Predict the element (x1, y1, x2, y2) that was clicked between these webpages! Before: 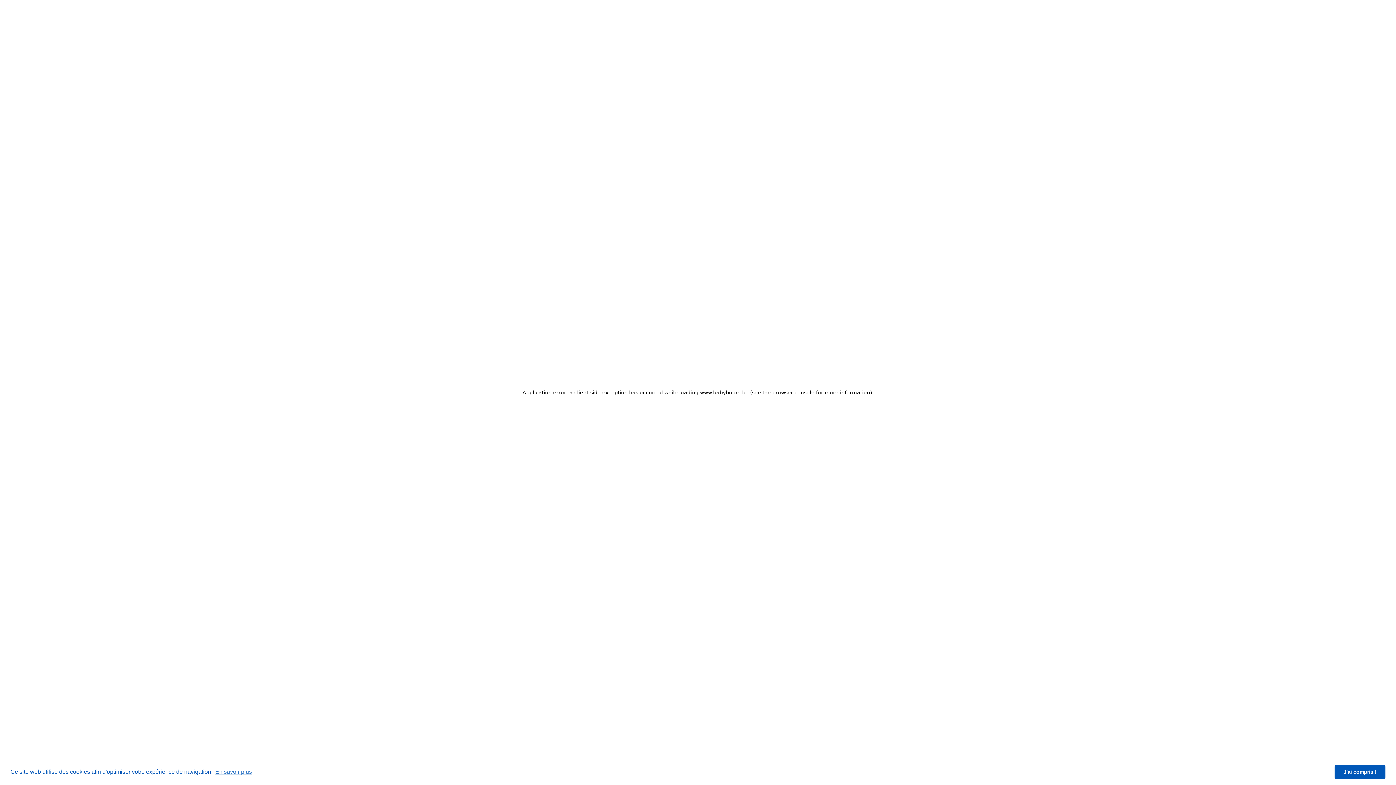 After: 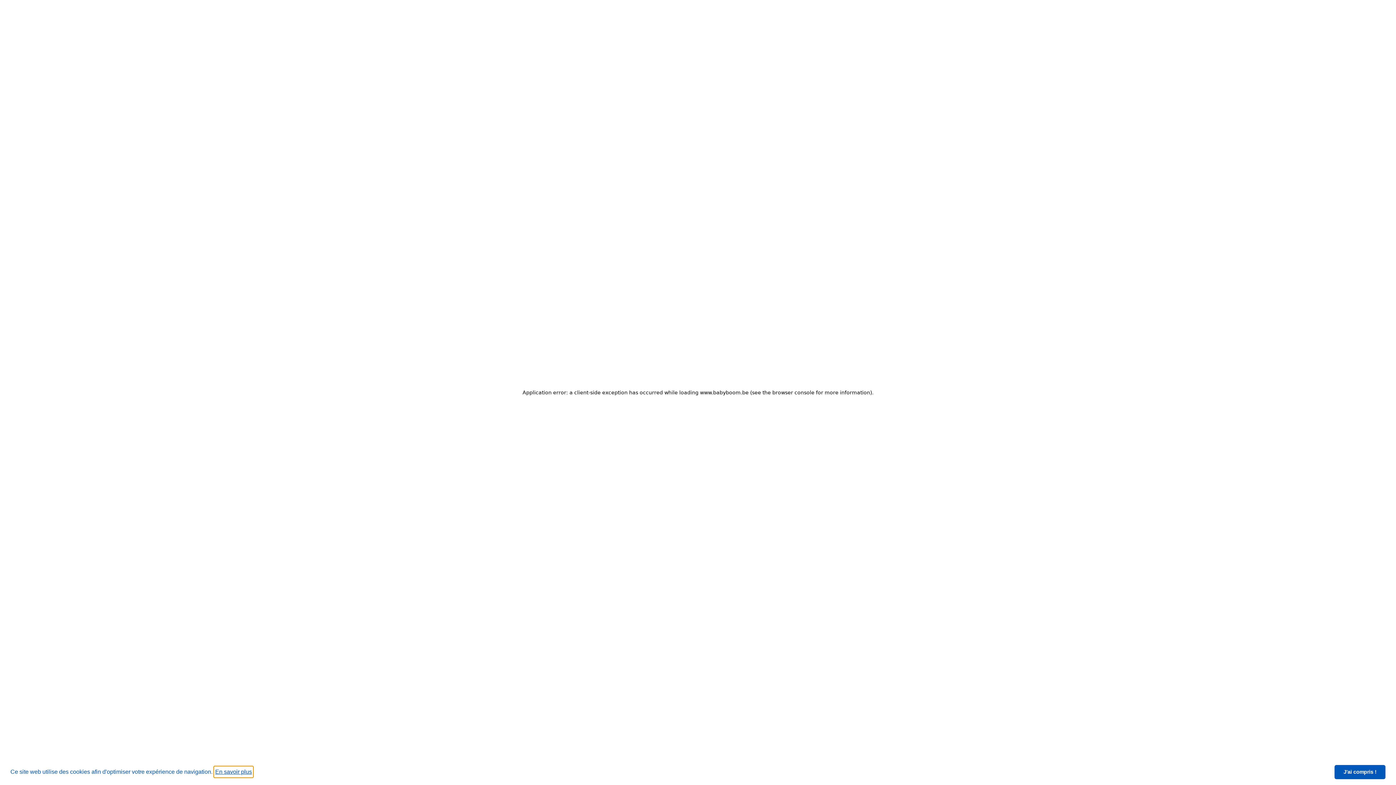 Action: bbox: (214, 766, 253, 777) label: learn more about cookies